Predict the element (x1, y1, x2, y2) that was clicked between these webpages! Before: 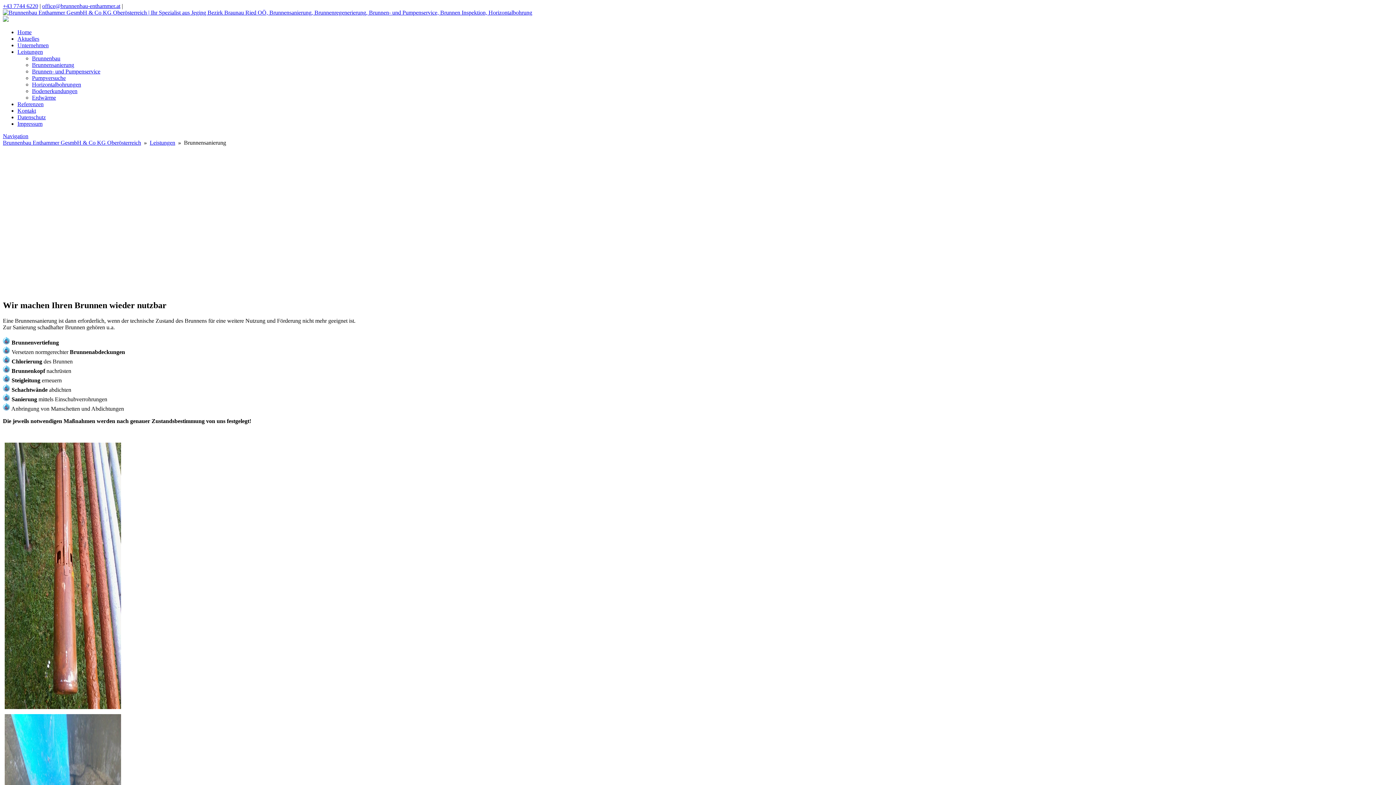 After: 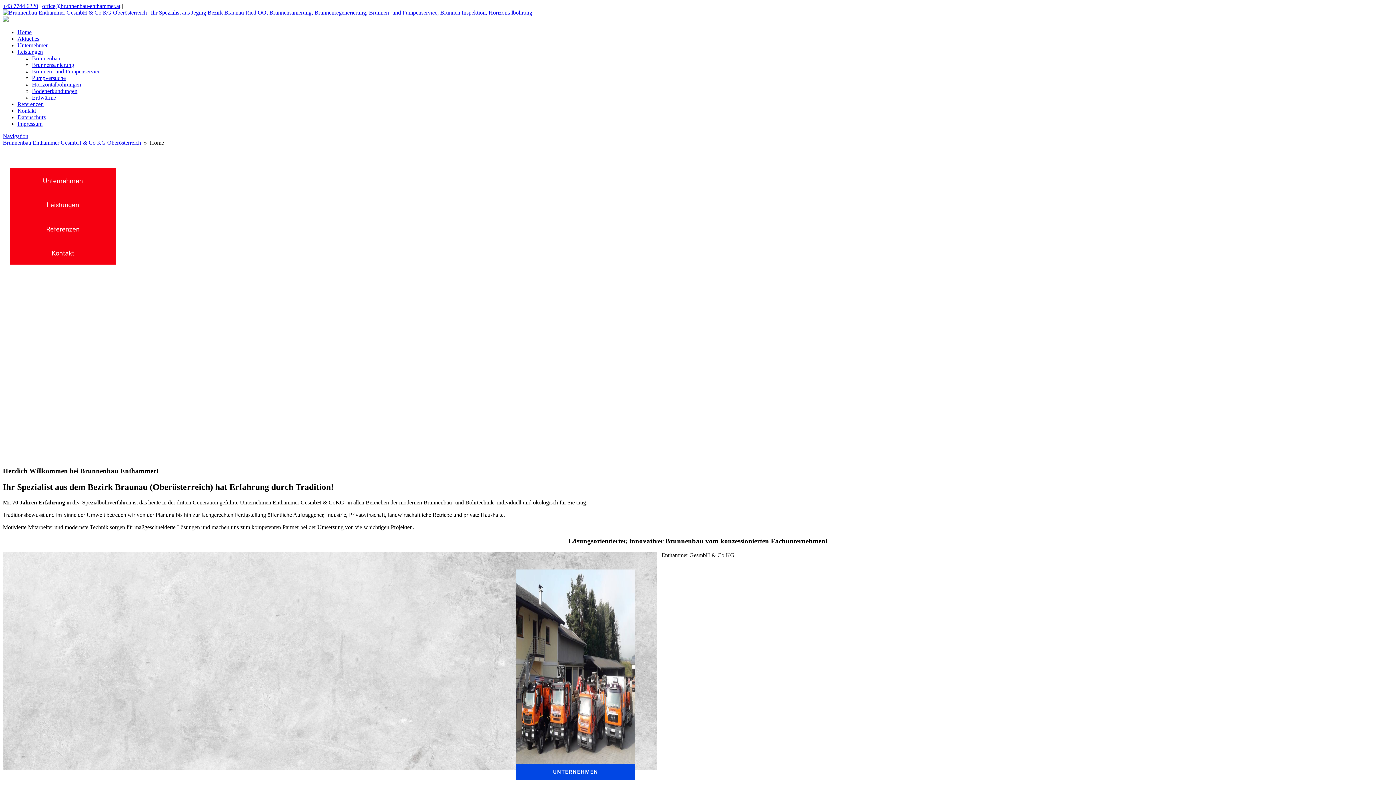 Action: label: Brunnenbau Enthammer GesmbH & Co KG Oberösterreich bbox: (2, 139, 141, 145)